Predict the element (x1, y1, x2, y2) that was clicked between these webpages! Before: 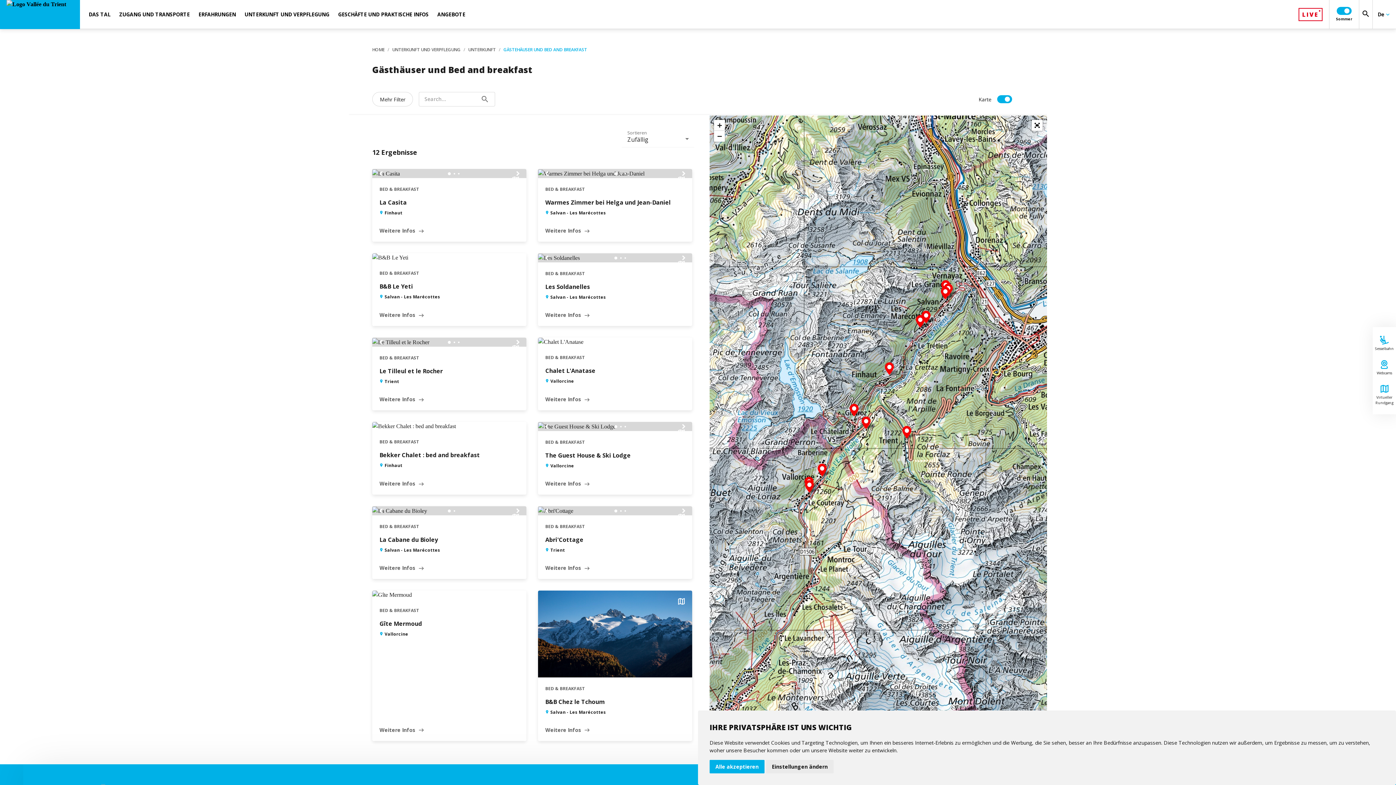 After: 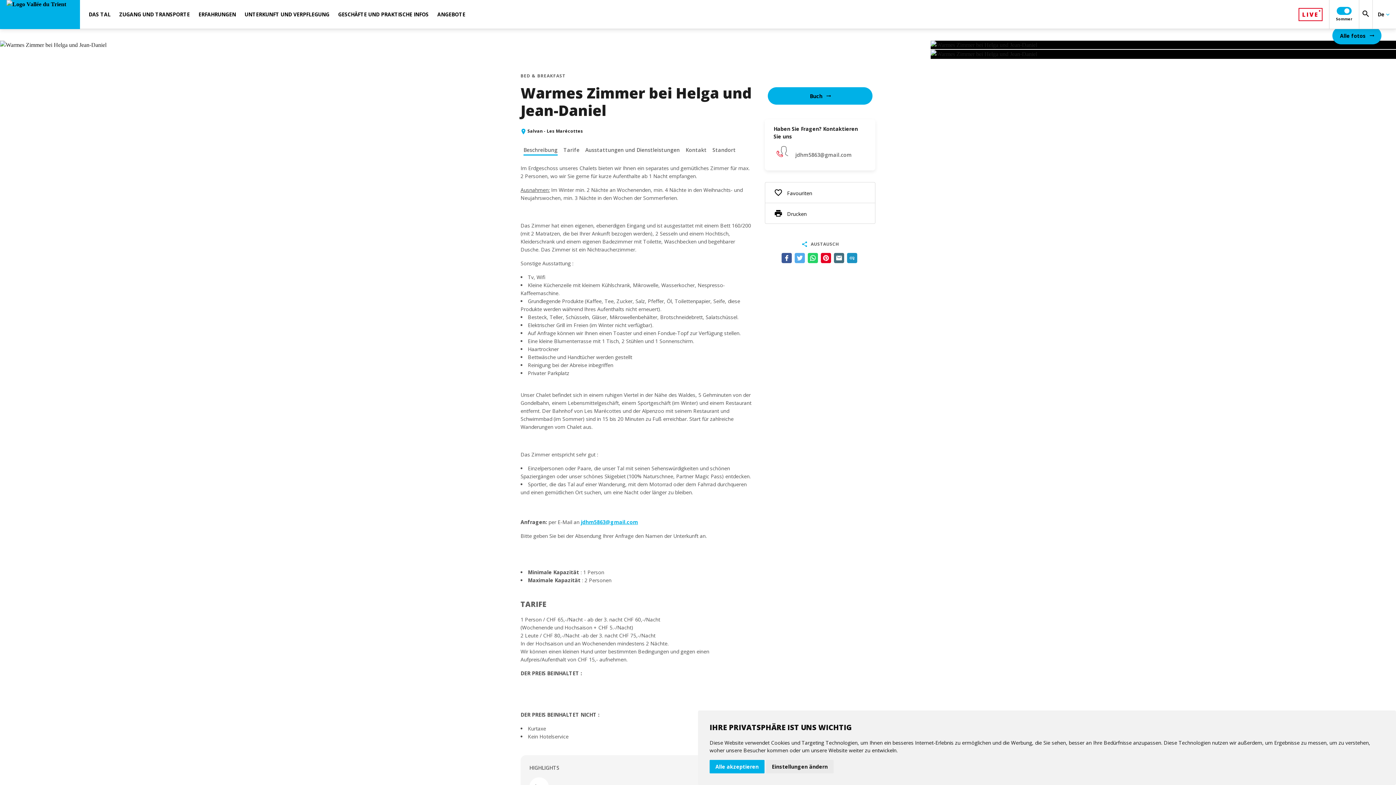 Action: bbox: (545, 218, 685, 234) label: Weitere Infos east